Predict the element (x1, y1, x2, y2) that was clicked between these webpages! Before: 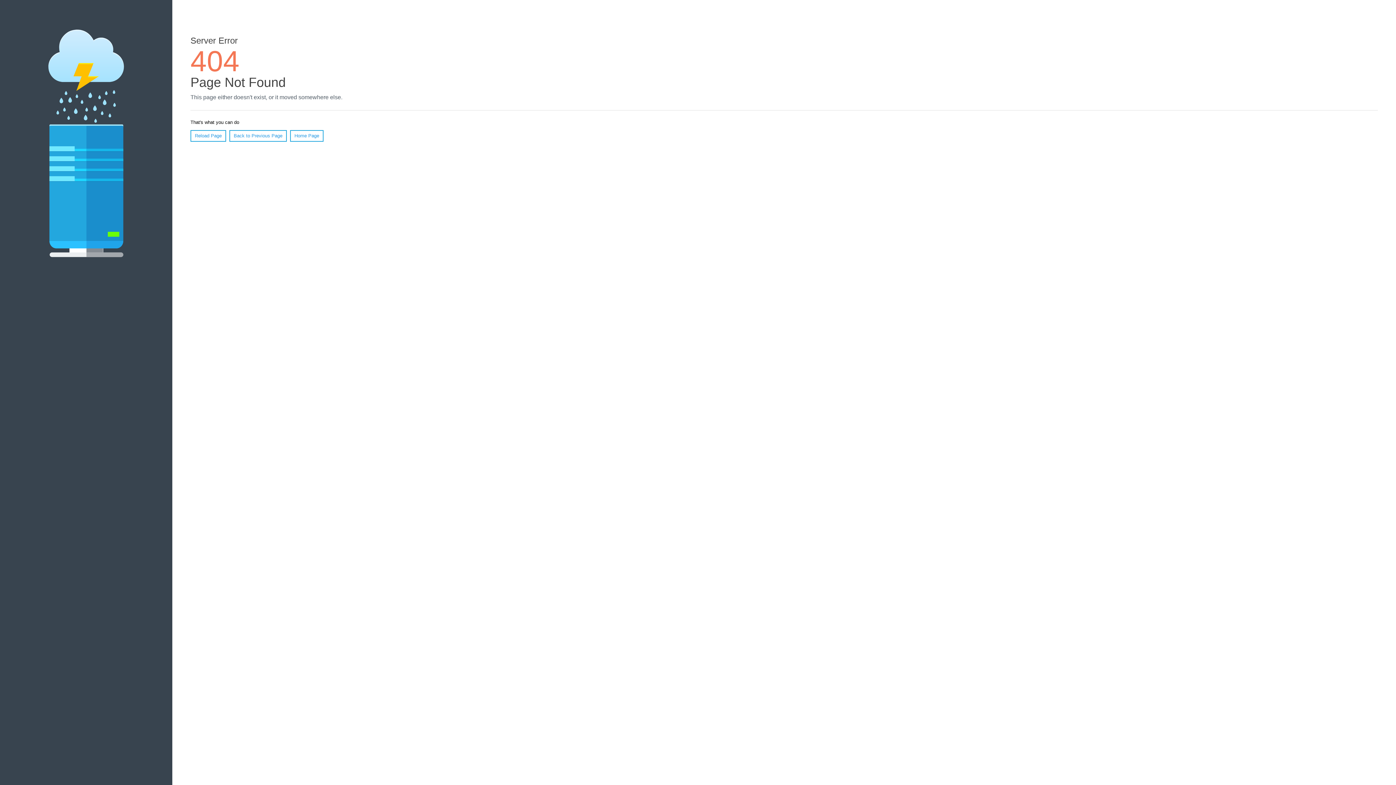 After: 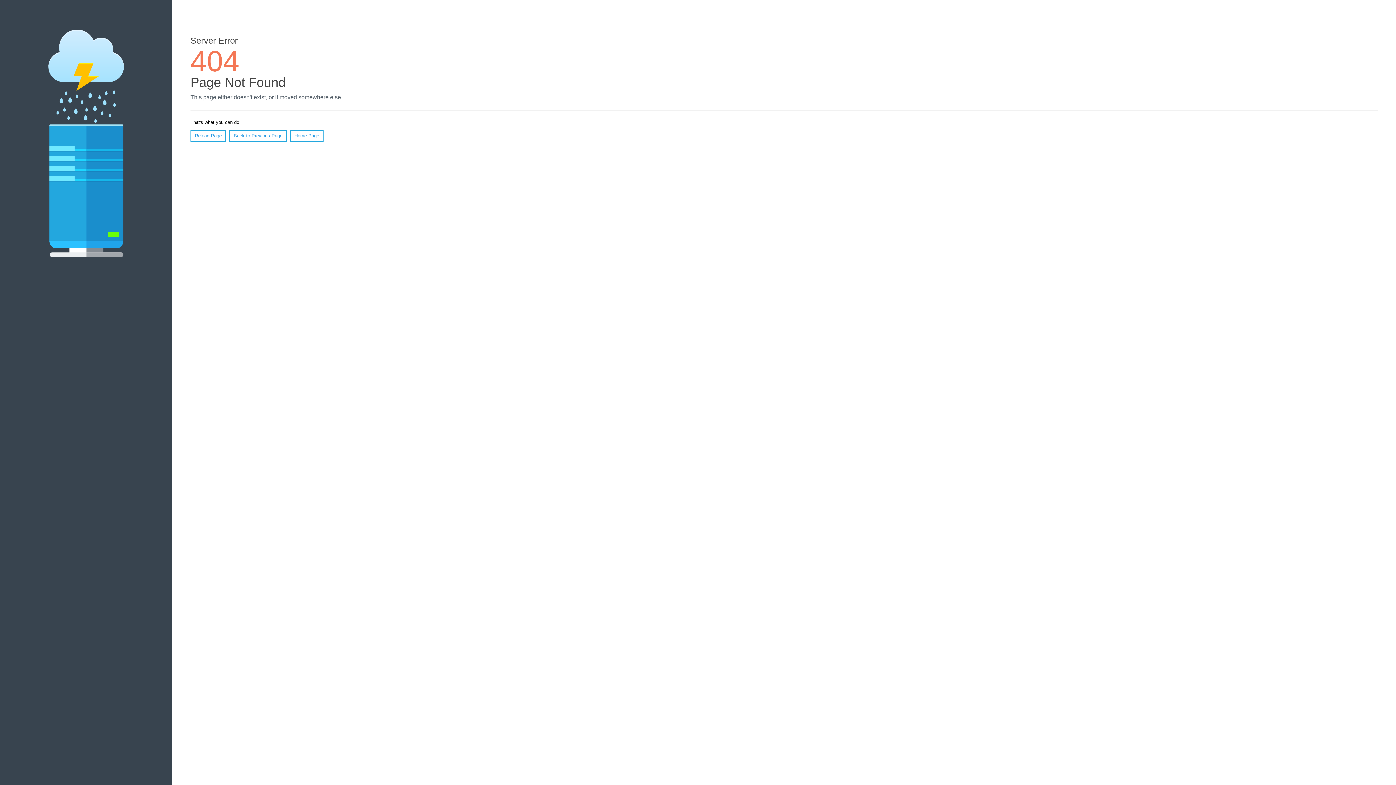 Action: bbox: (190, 130, 226, 141) label: Reload Page